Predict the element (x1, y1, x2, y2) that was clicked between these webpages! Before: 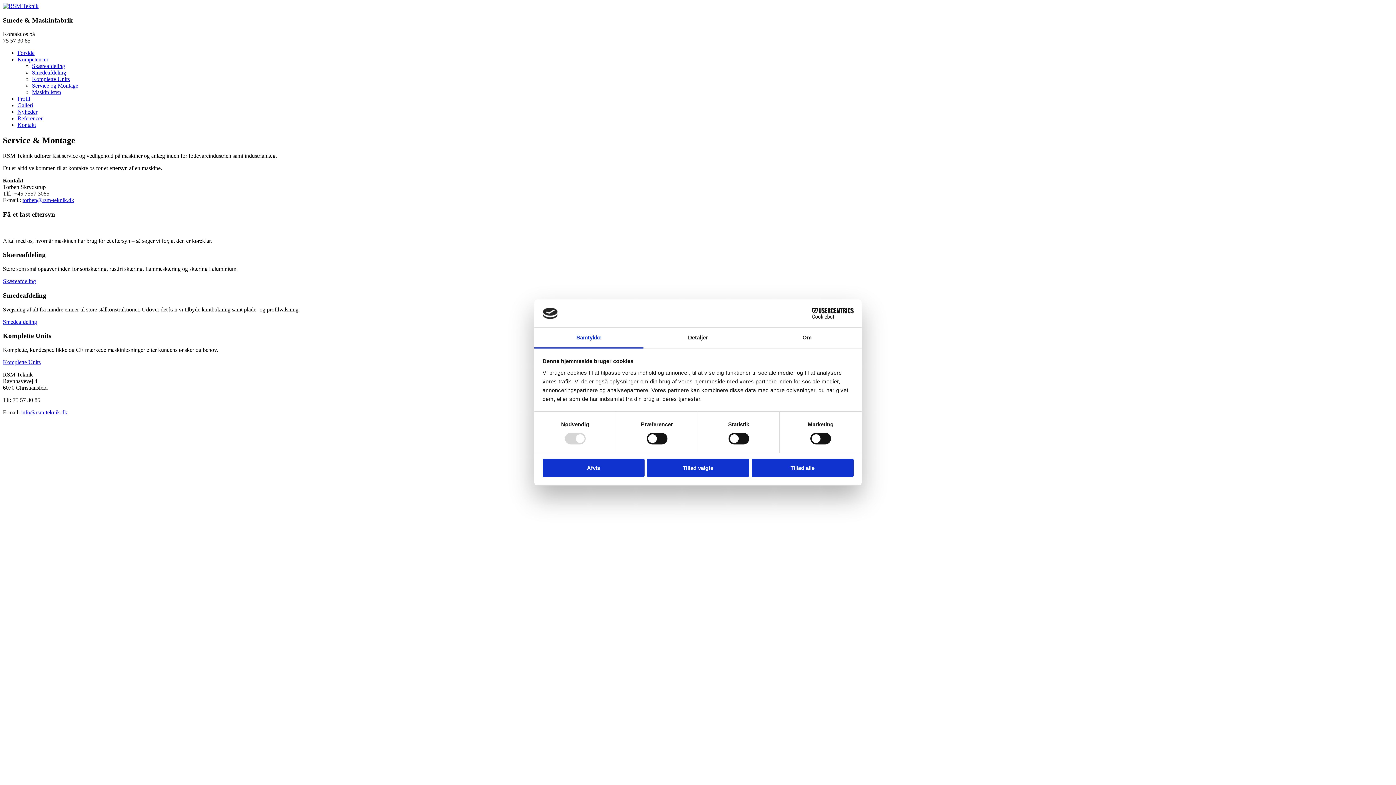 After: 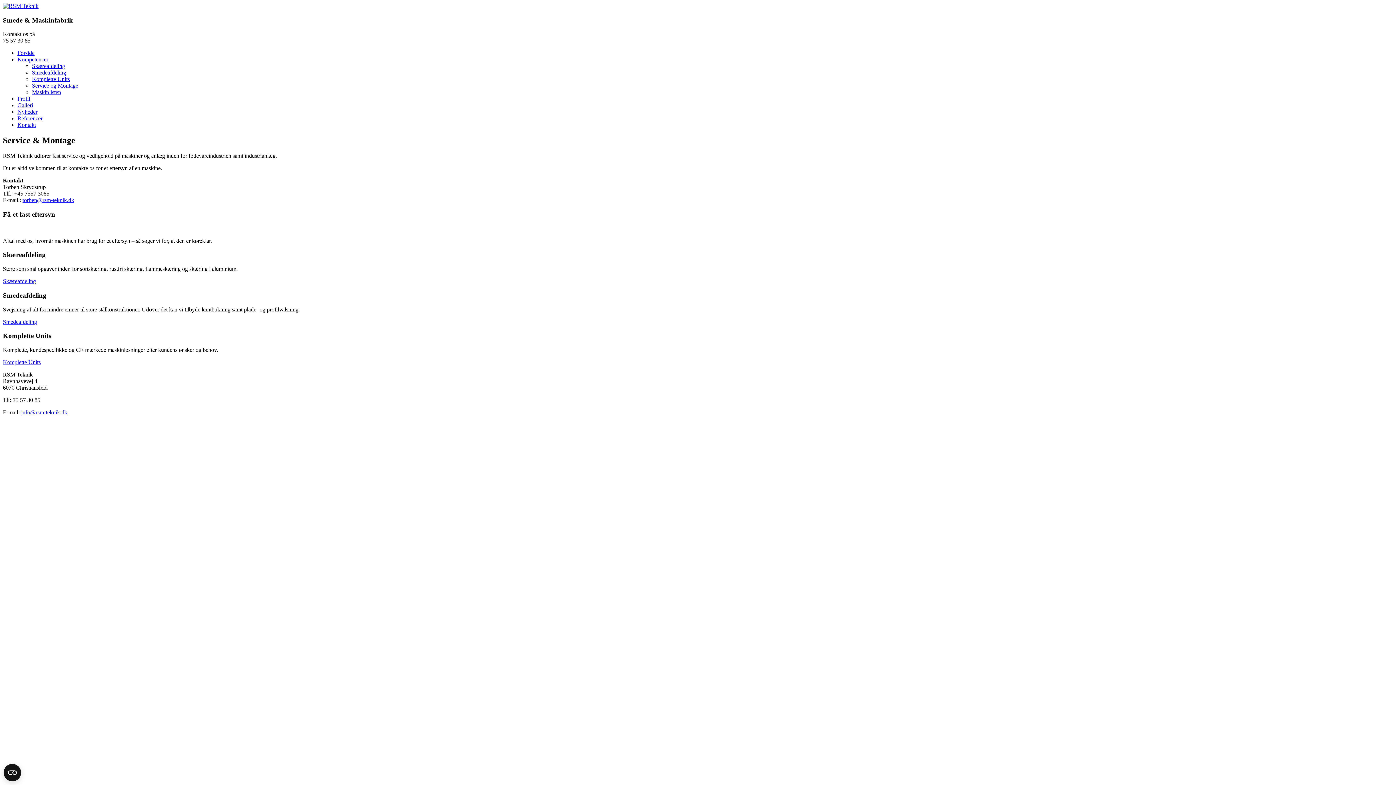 Action: label: Tillad valgte bbox: (647, 458, 749, 477)